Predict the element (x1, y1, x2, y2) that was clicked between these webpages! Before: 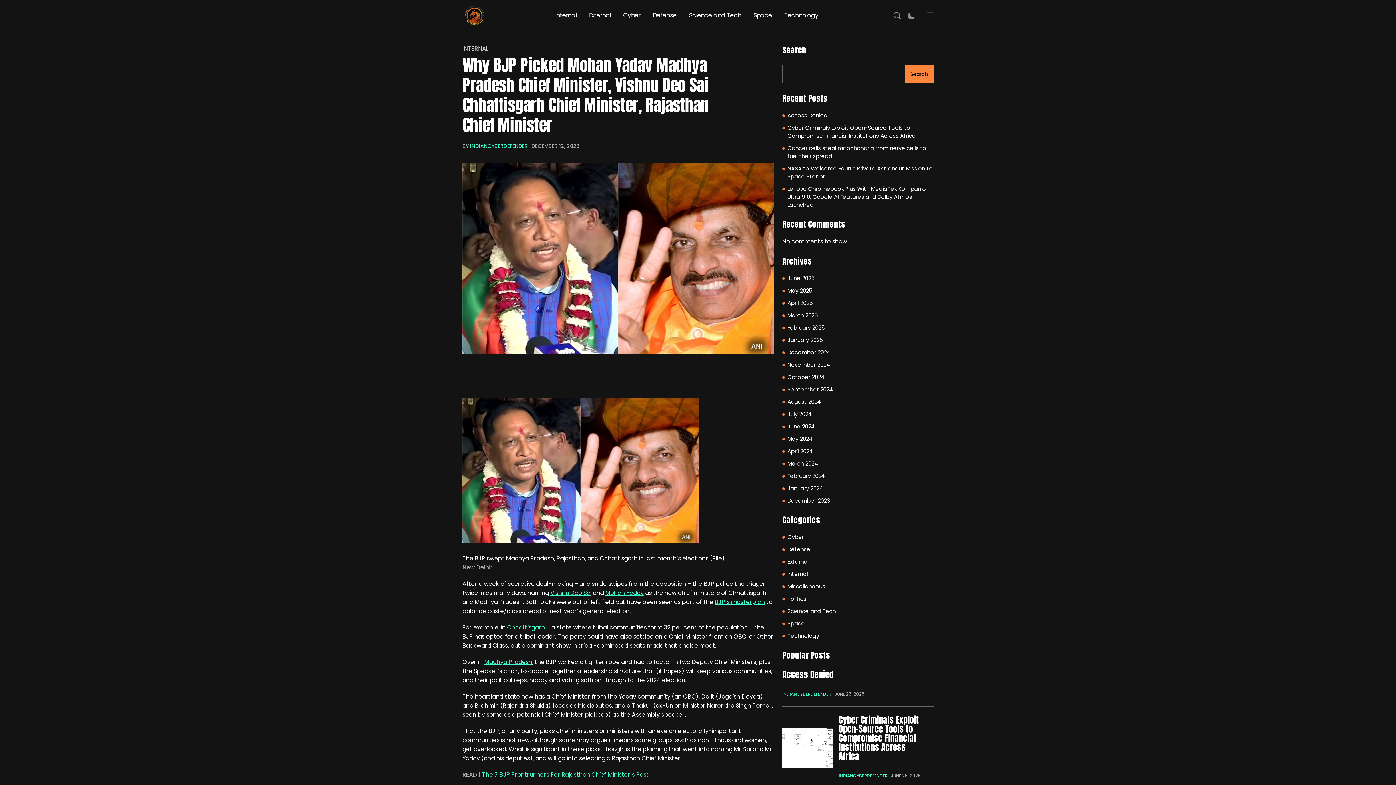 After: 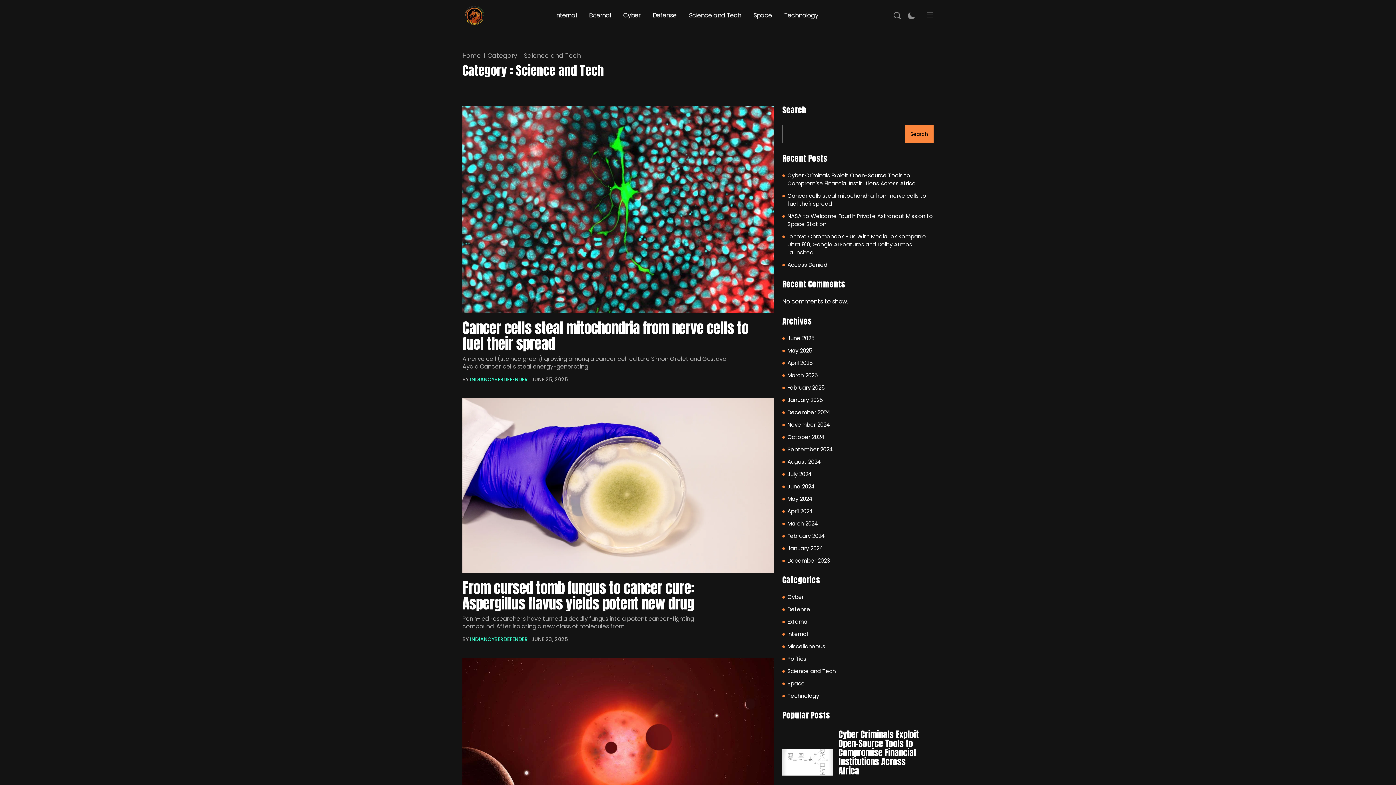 Action: bbox: (683, 0, 746, 30) label: Science and Tech